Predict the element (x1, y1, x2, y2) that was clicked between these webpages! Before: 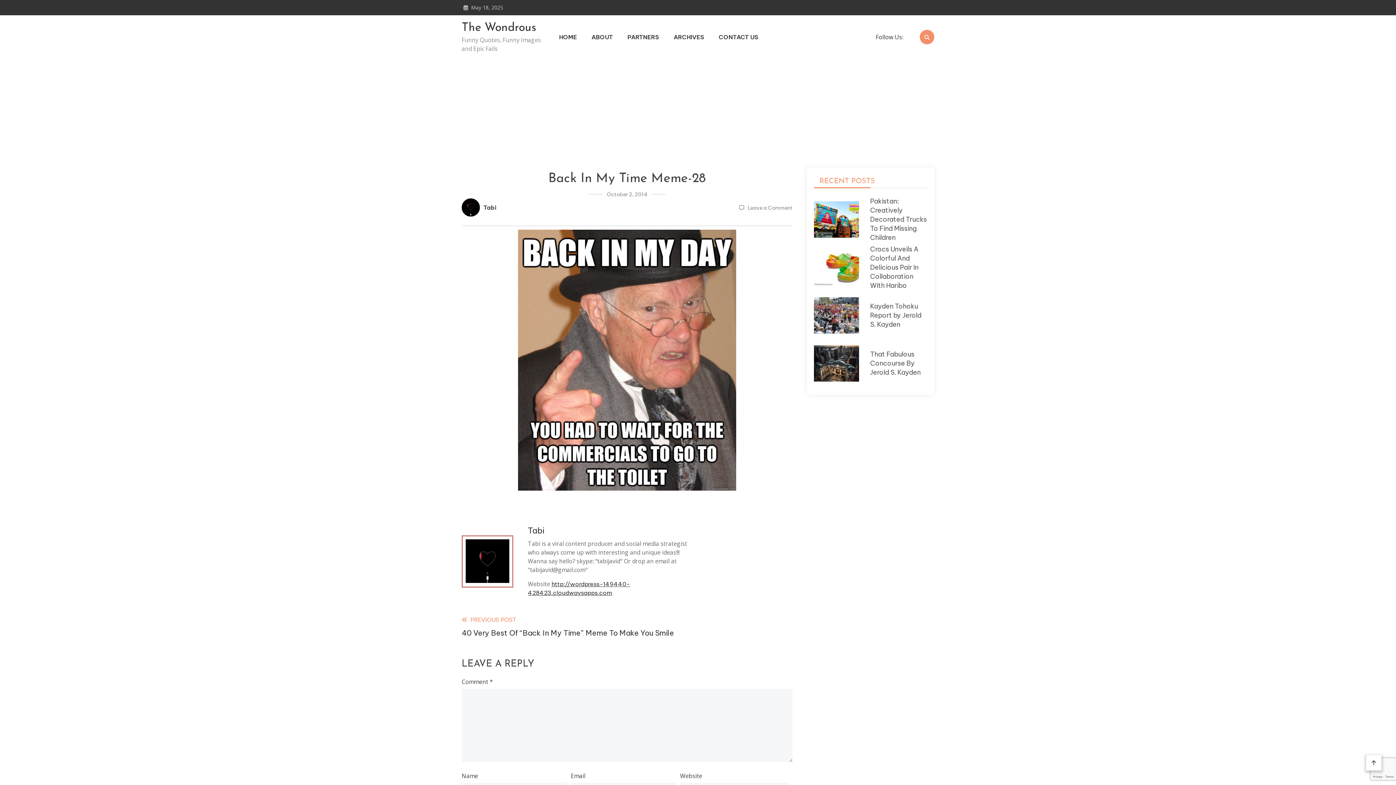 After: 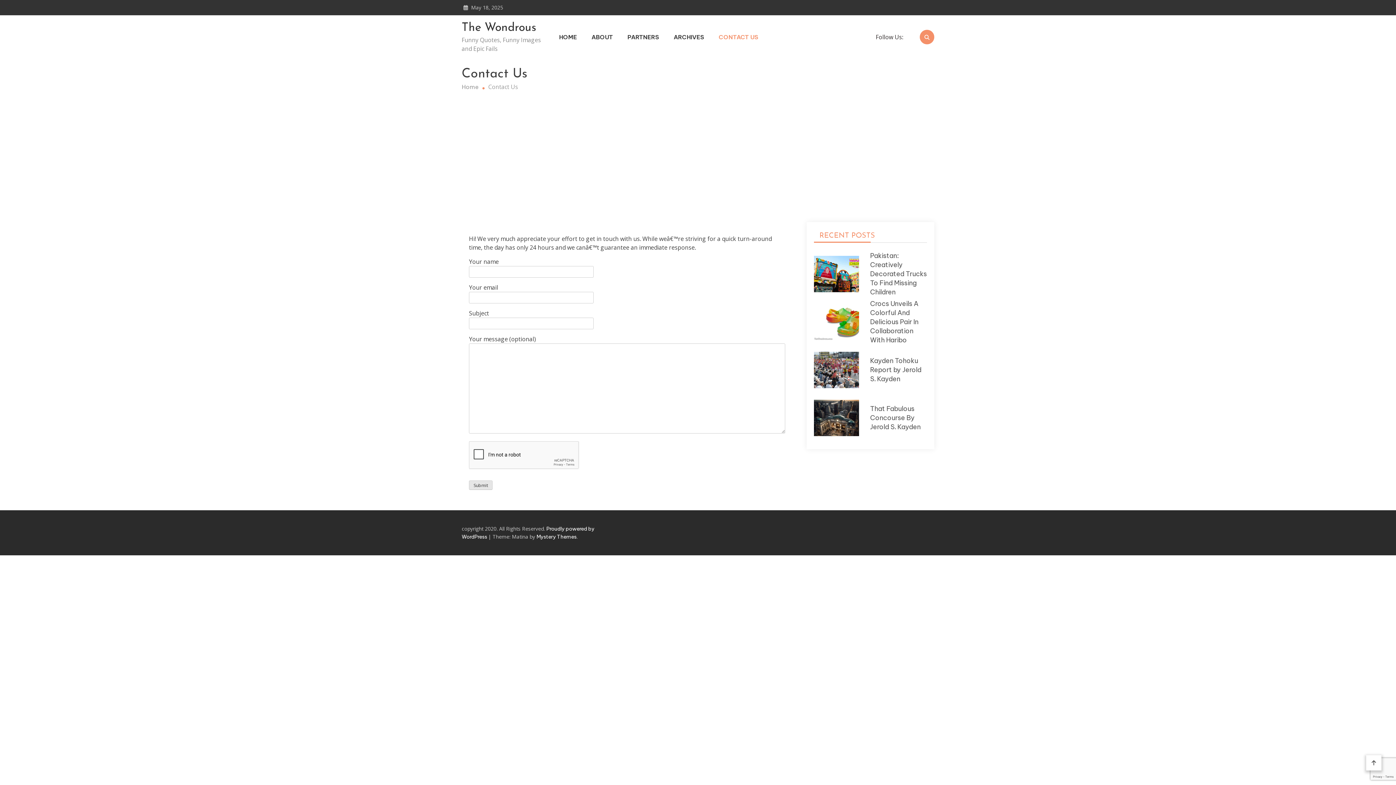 Action: bbox: (718, 32, 758, 41) label: CONTACT US